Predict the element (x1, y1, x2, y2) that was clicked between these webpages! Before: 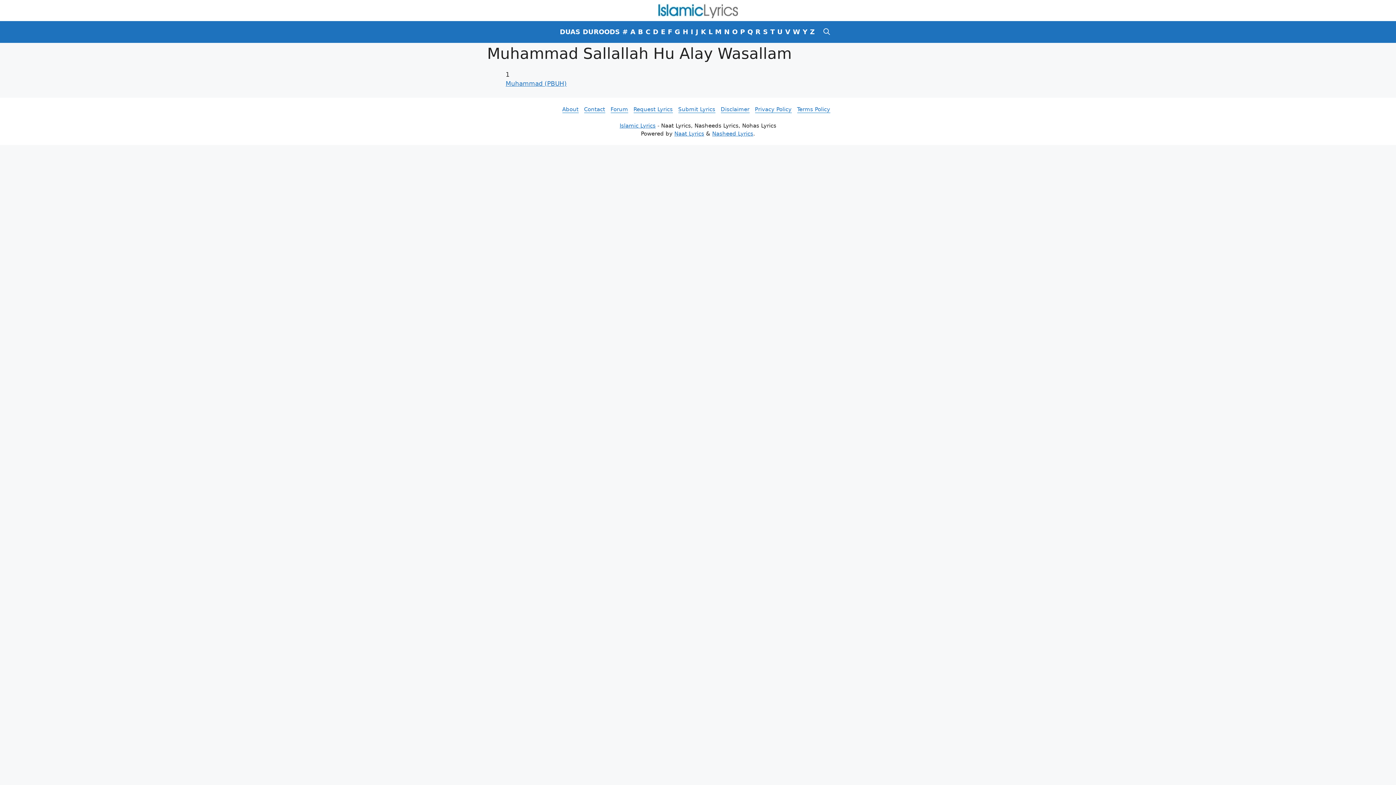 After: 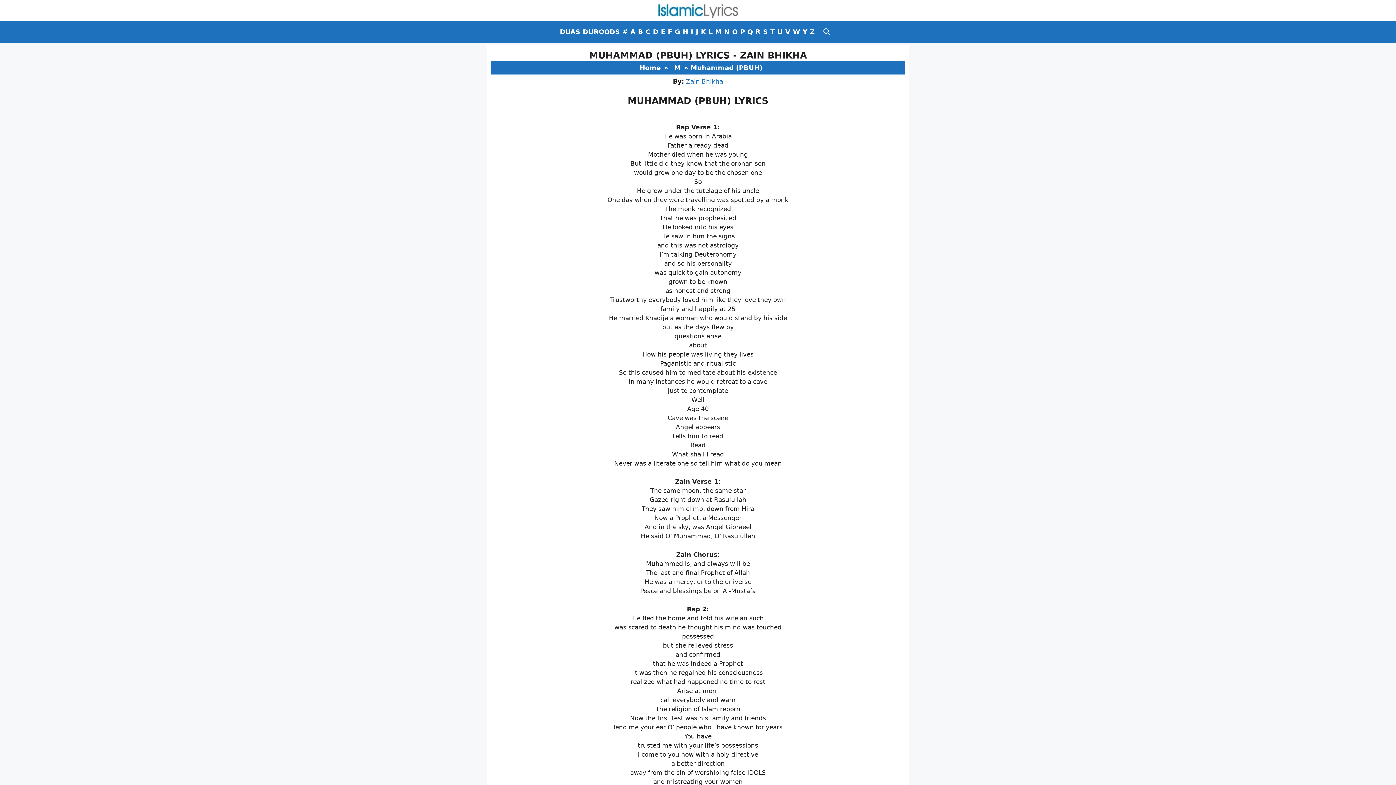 Action: label: Muhammad (PBUH) bbox: (505, 80, 566, 87)